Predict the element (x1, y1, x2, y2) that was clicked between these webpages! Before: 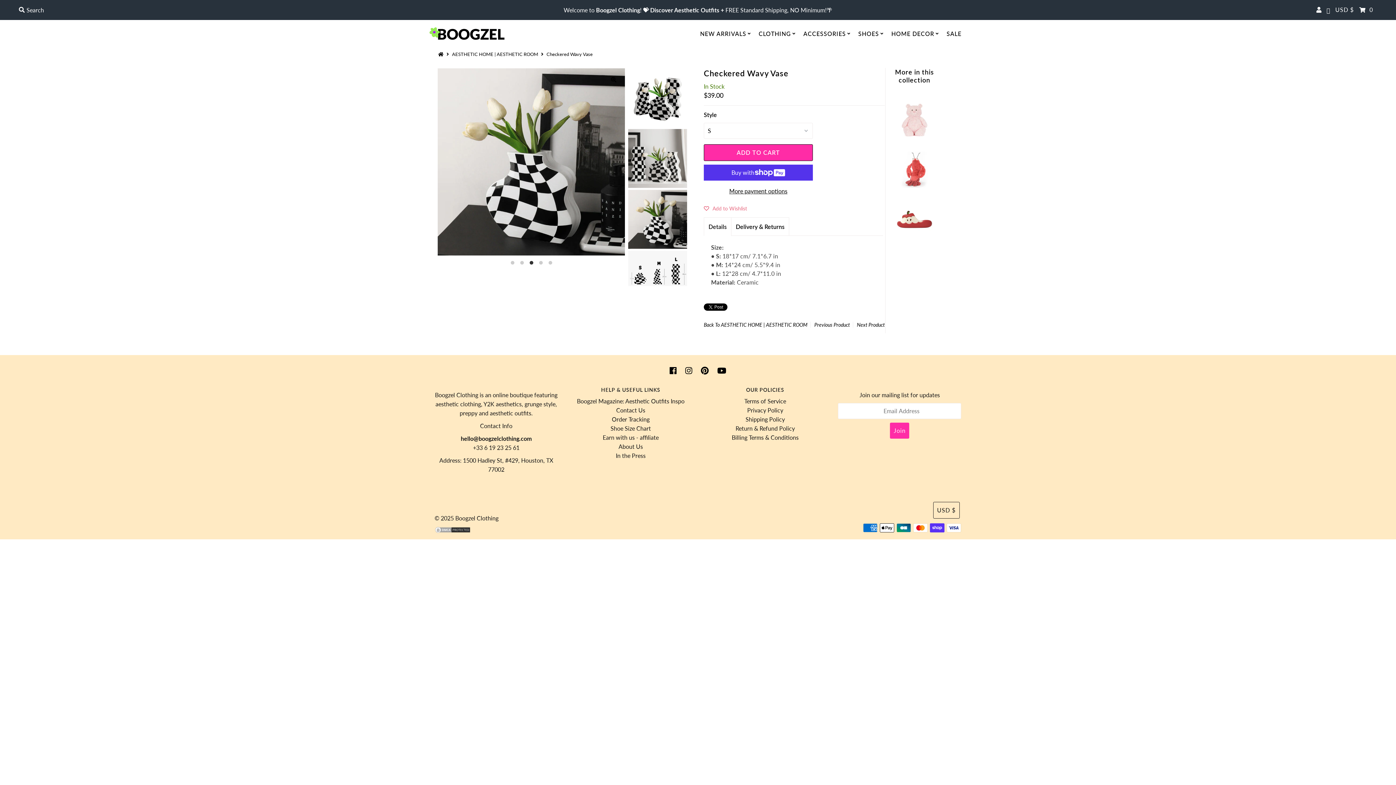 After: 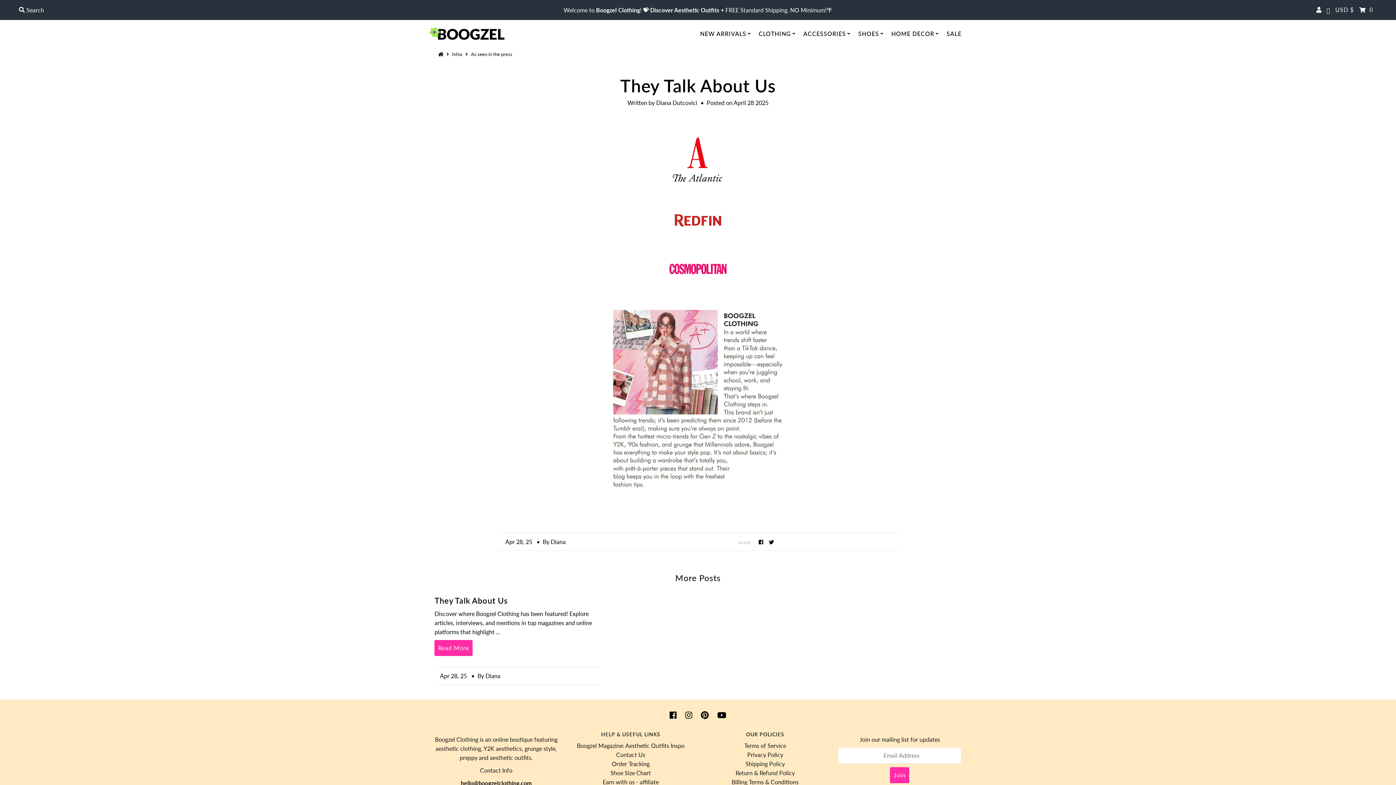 Action: label: In the Press bbox: (615, 452, 645, 459)